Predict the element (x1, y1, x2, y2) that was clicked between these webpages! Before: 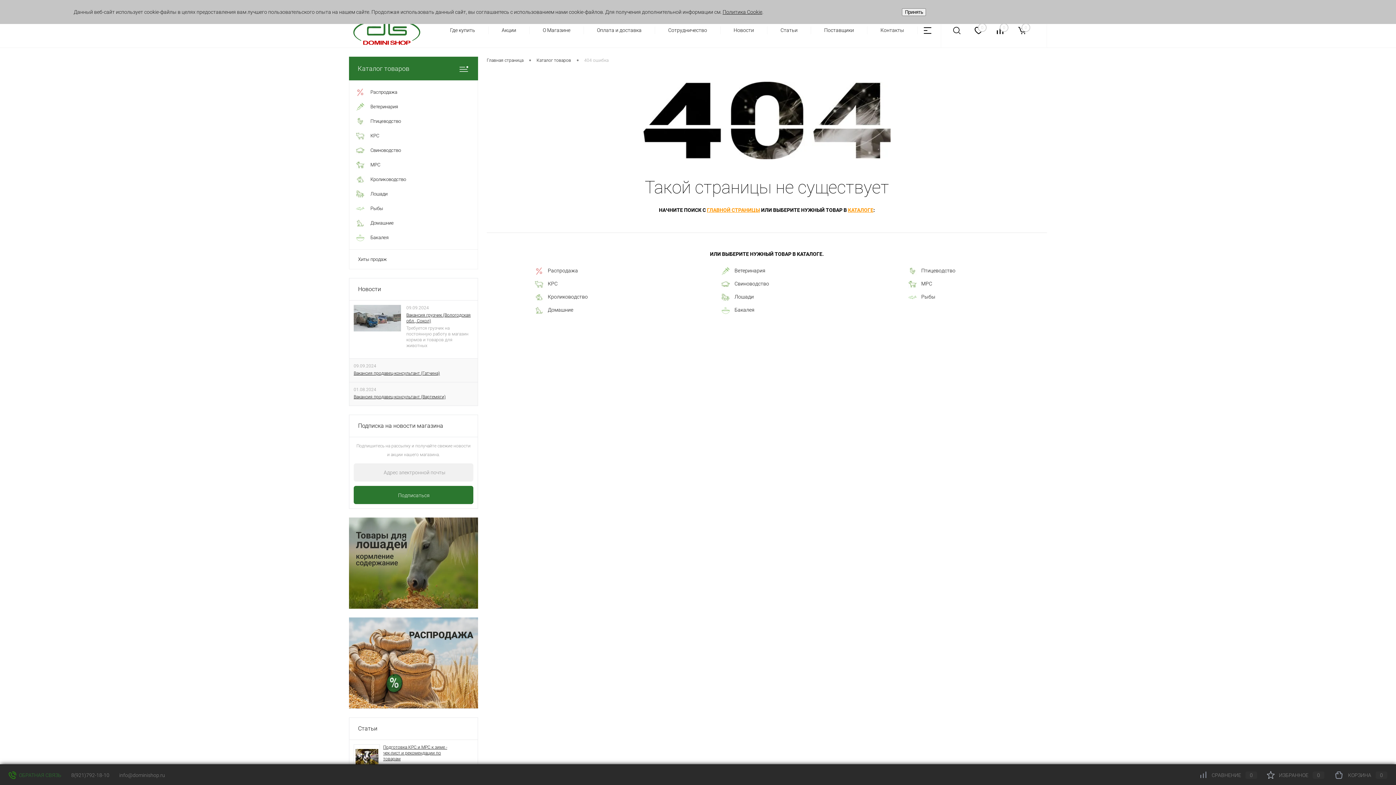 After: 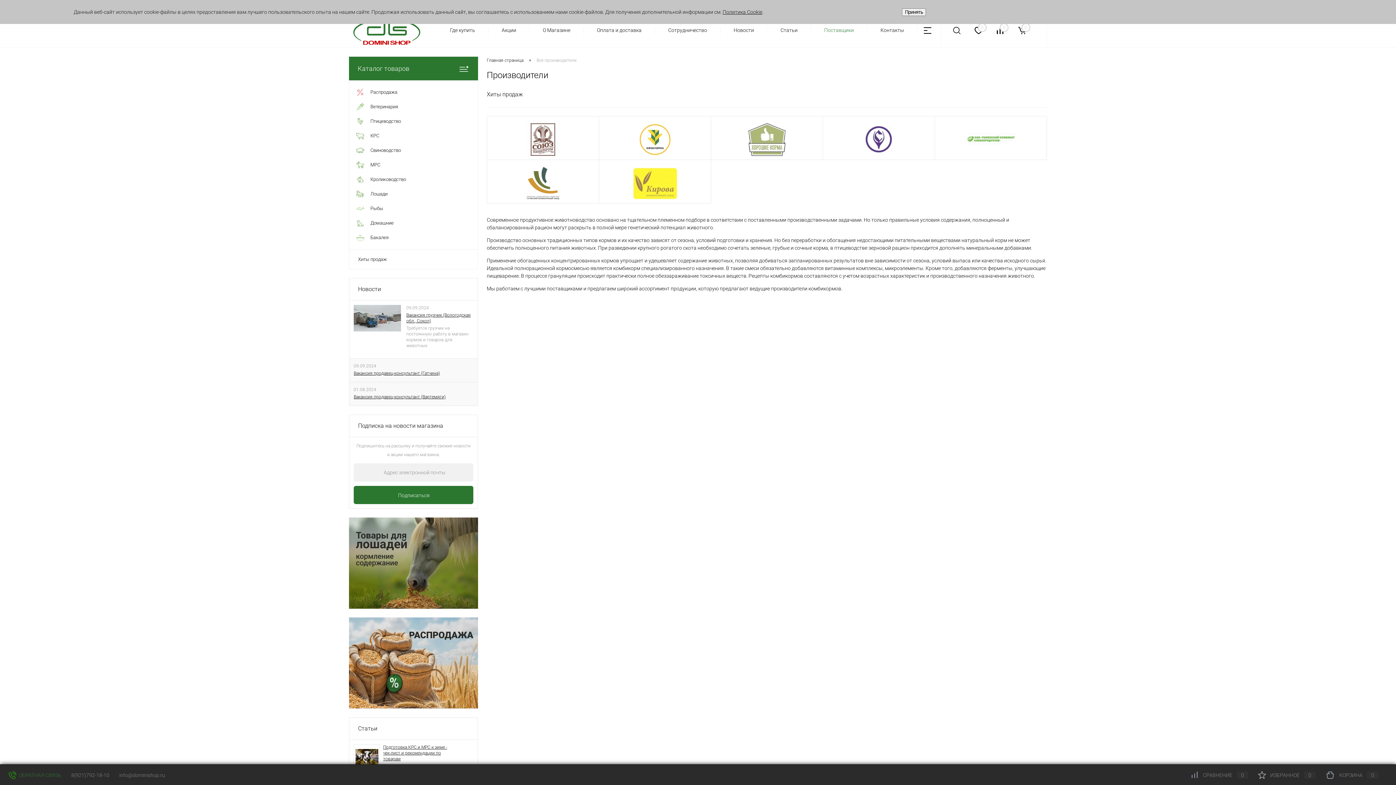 Action: bbox: (811, 26, 867, 34) label: Поставщики